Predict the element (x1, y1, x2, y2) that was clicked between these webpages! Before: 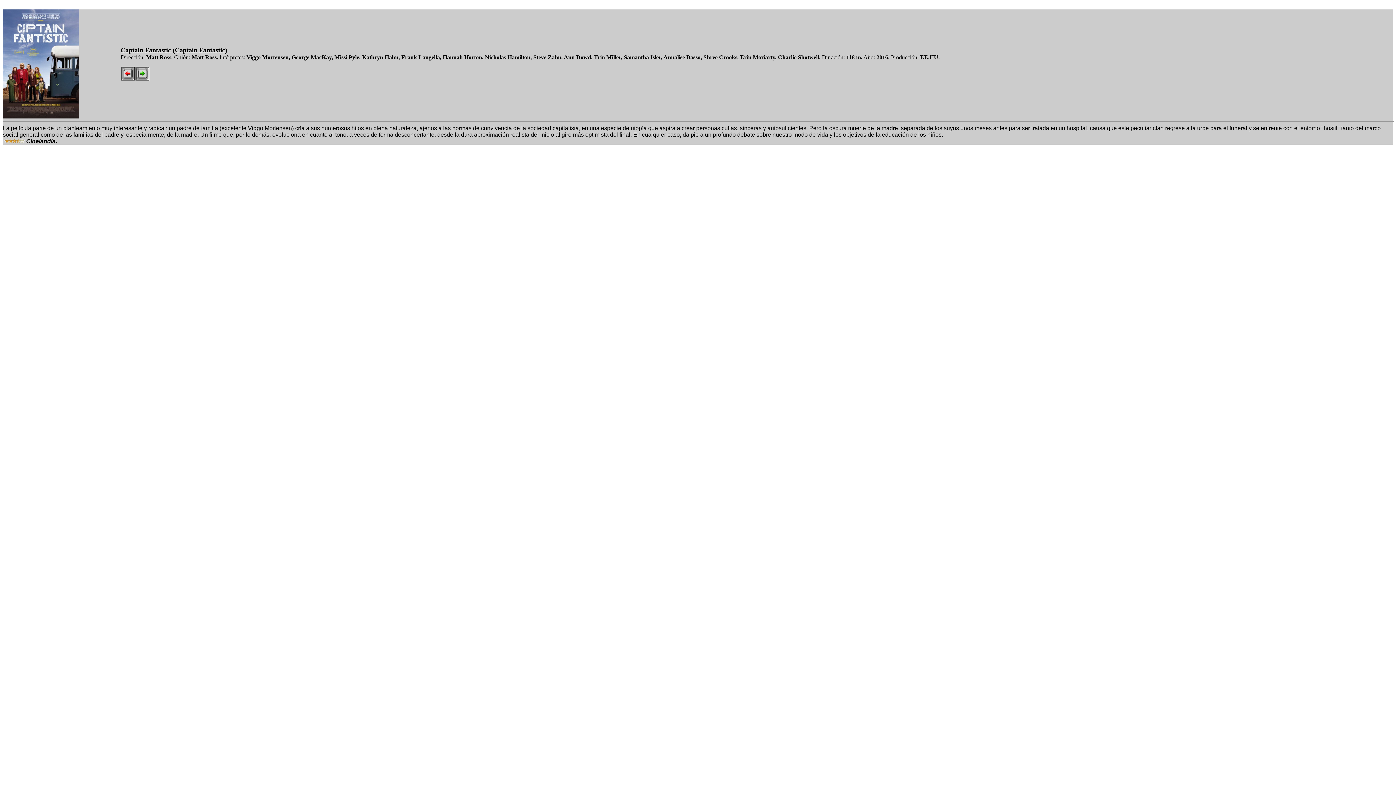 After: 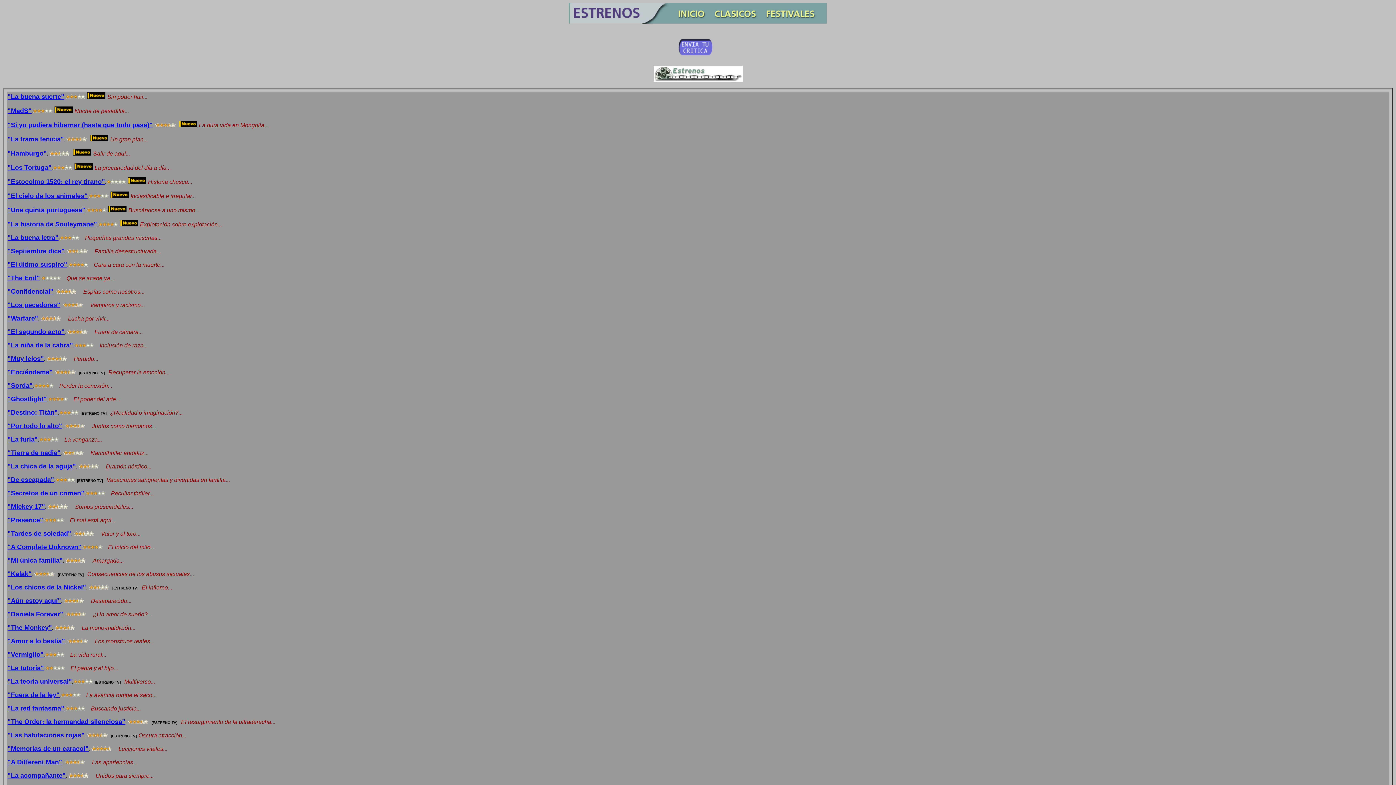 Action: bbox: (135, 76, 149, 82)